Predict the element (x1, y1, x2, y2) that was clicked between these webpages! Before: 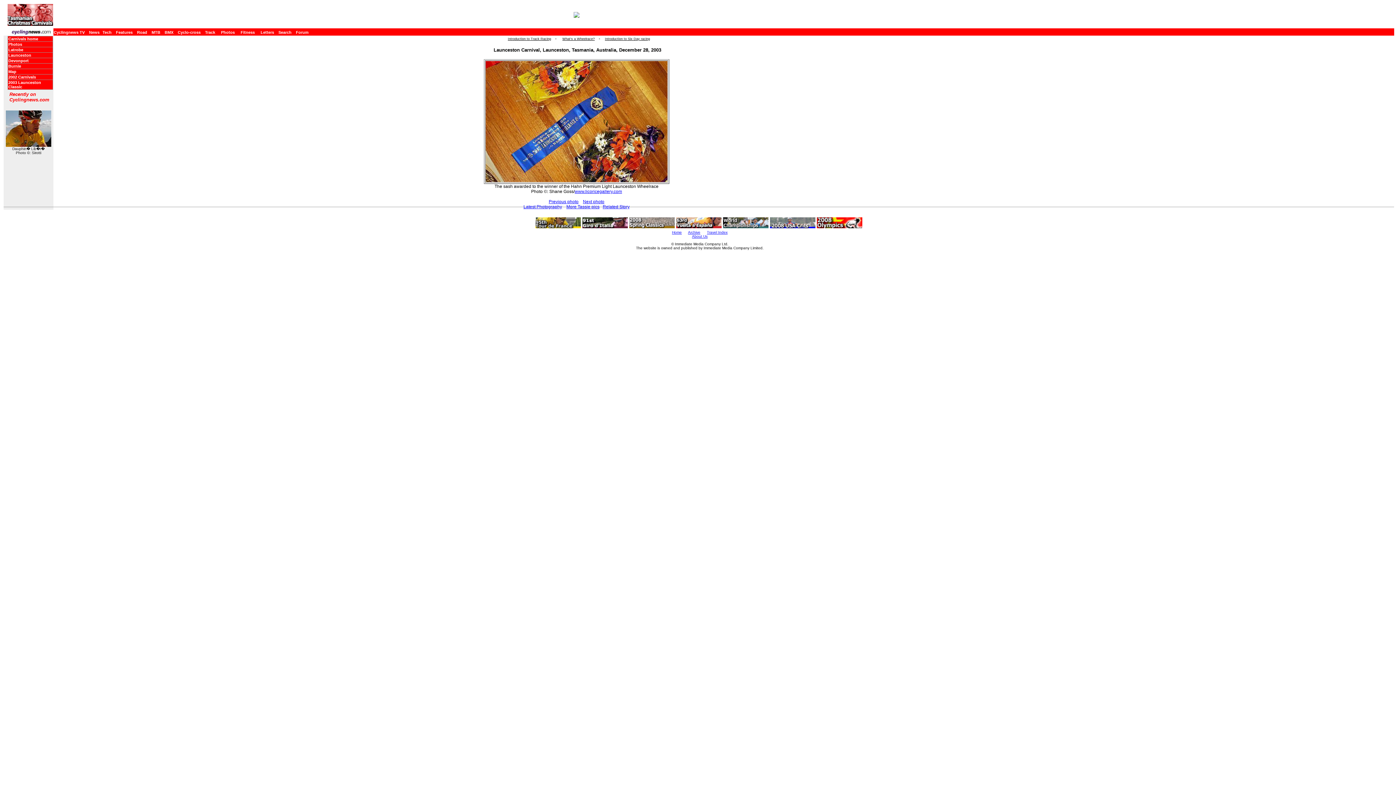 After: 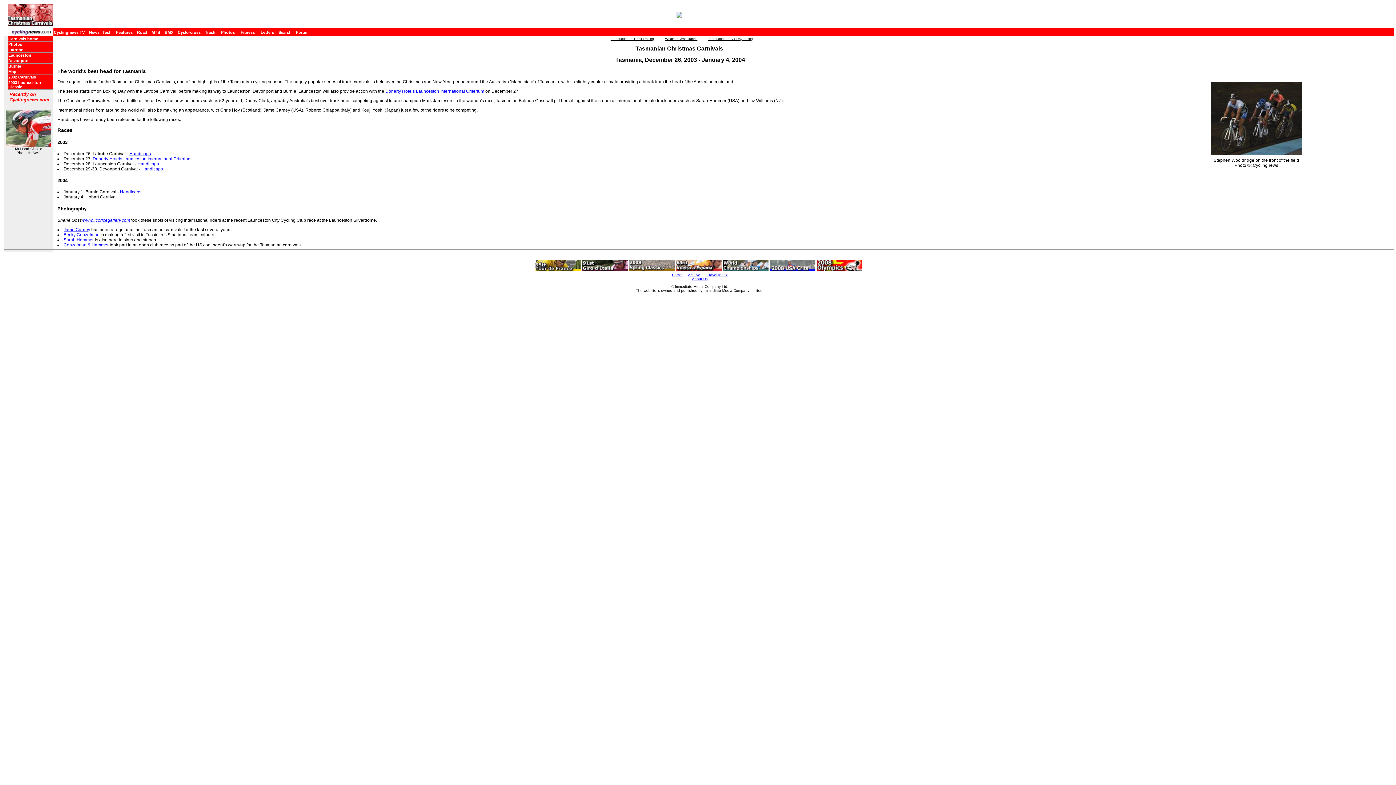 Action: label: Carnivals home bbox: (8, 36, 38, 41)